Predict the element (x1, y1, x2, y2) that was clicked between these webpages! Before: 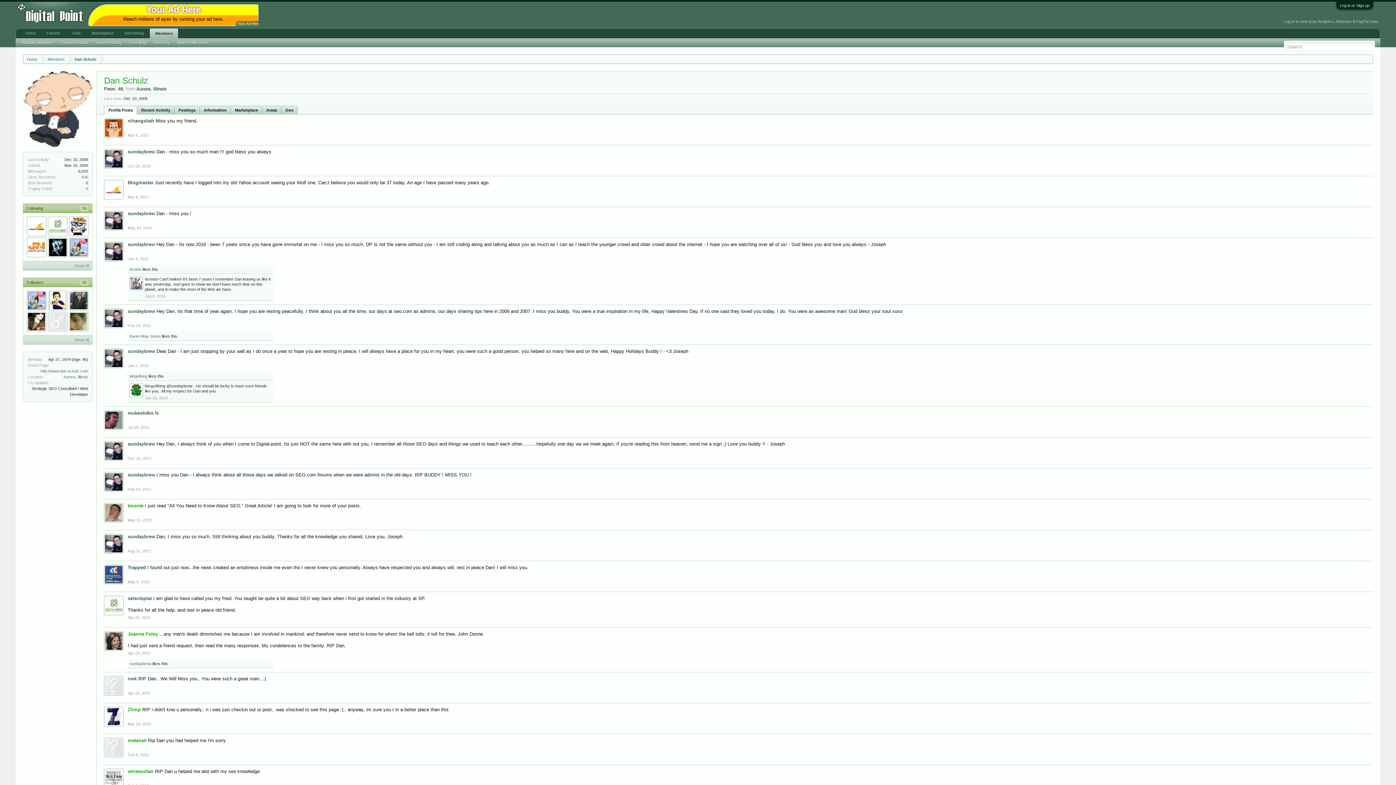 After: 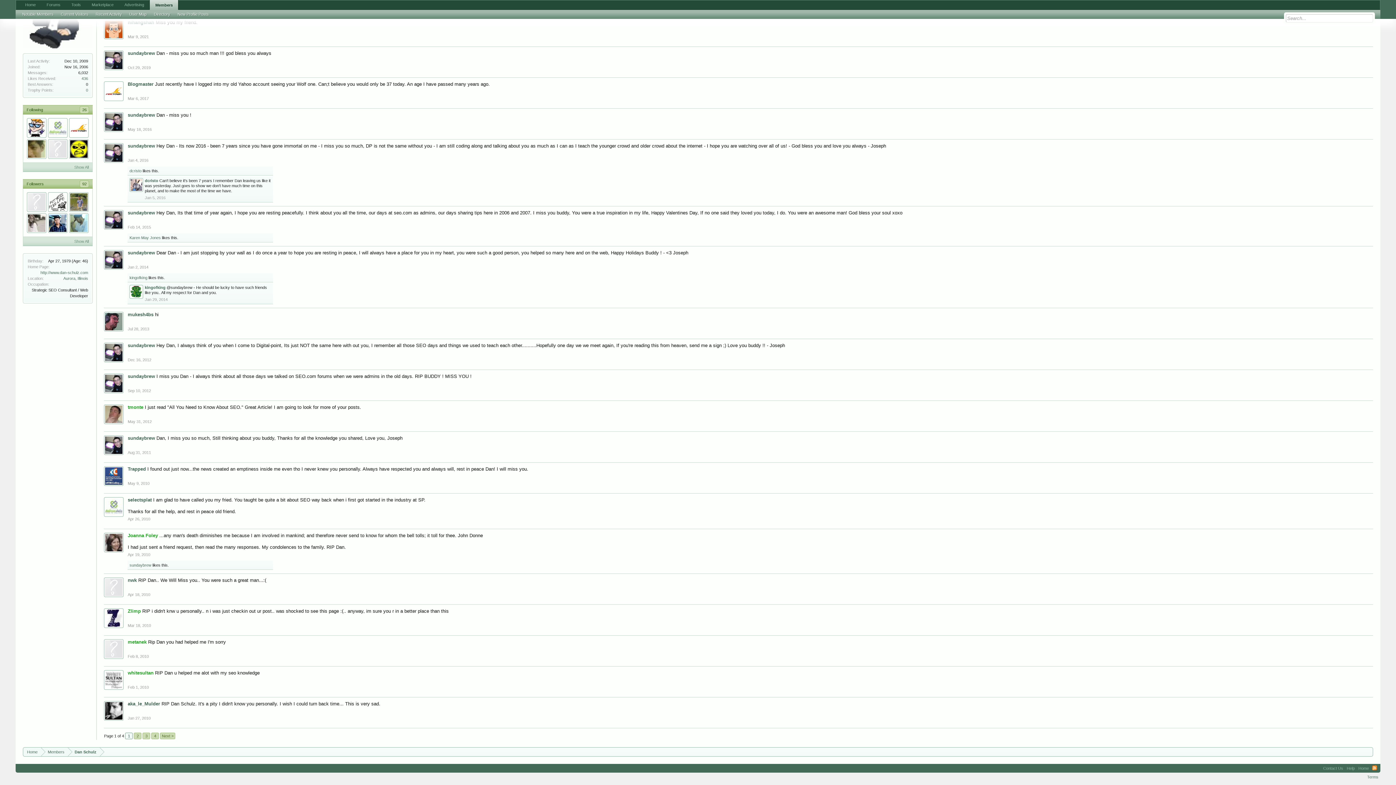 Action: bbox: (127, 690, 150, 696) label: Apr 18, 2010